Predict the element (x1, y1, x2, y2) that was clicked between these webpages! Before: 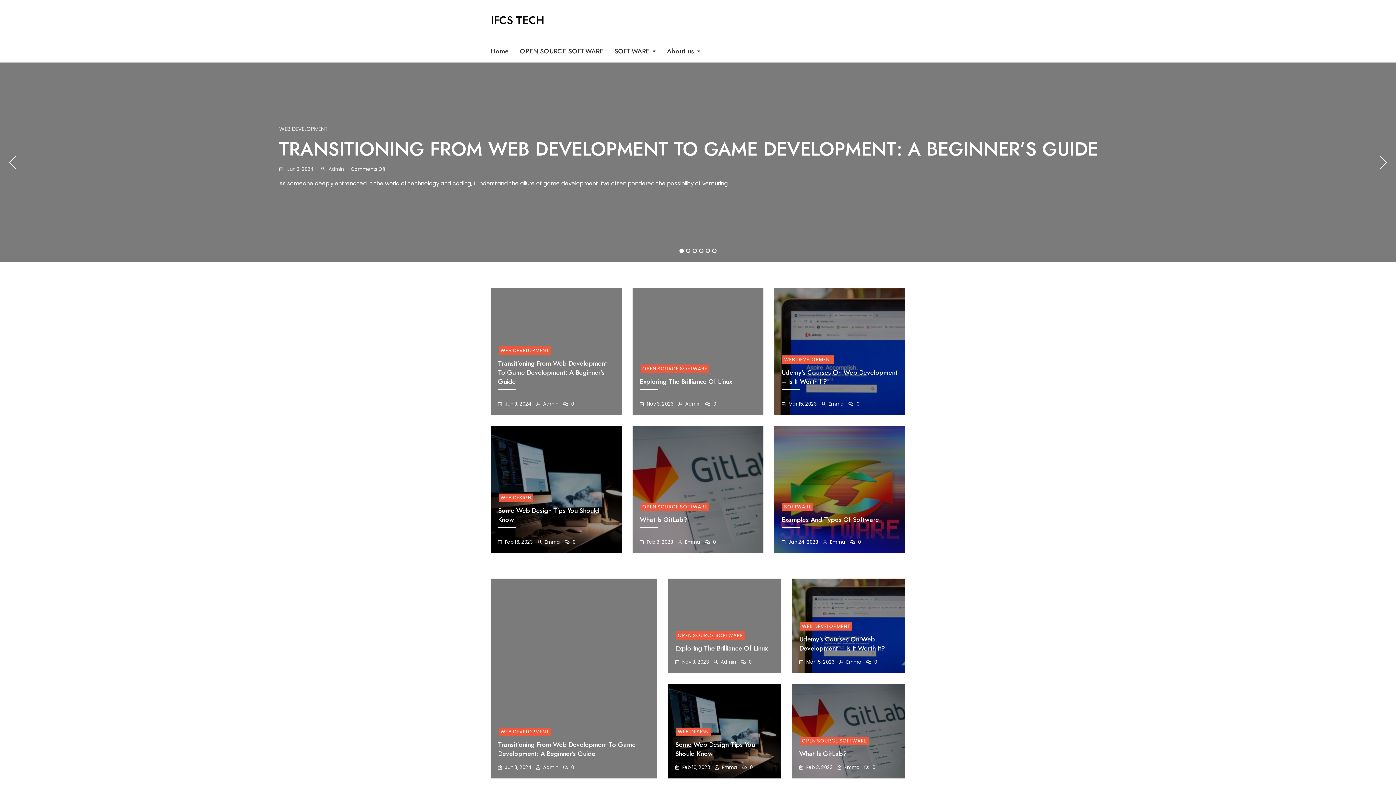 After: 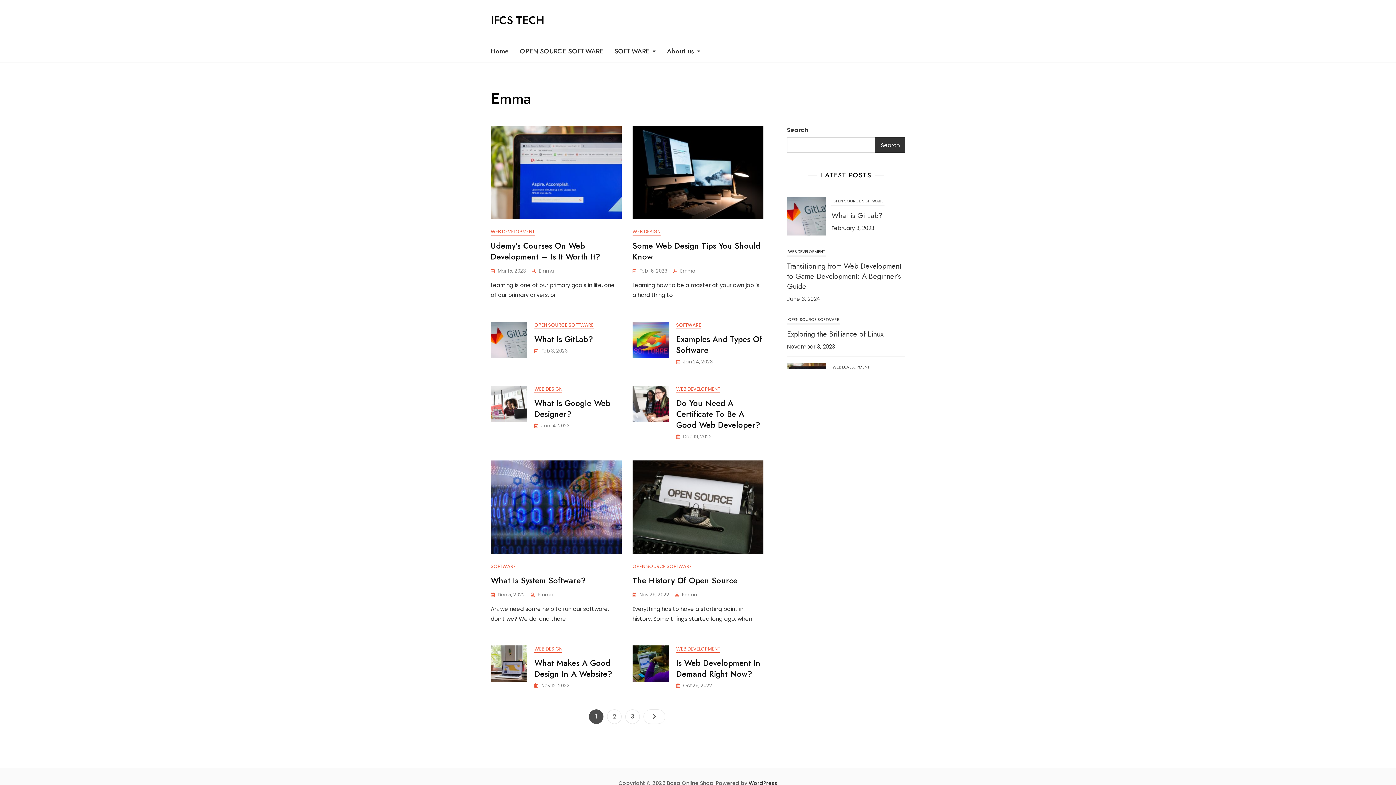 Action: label:  Emma bbox: (821, 400, 844, 408)